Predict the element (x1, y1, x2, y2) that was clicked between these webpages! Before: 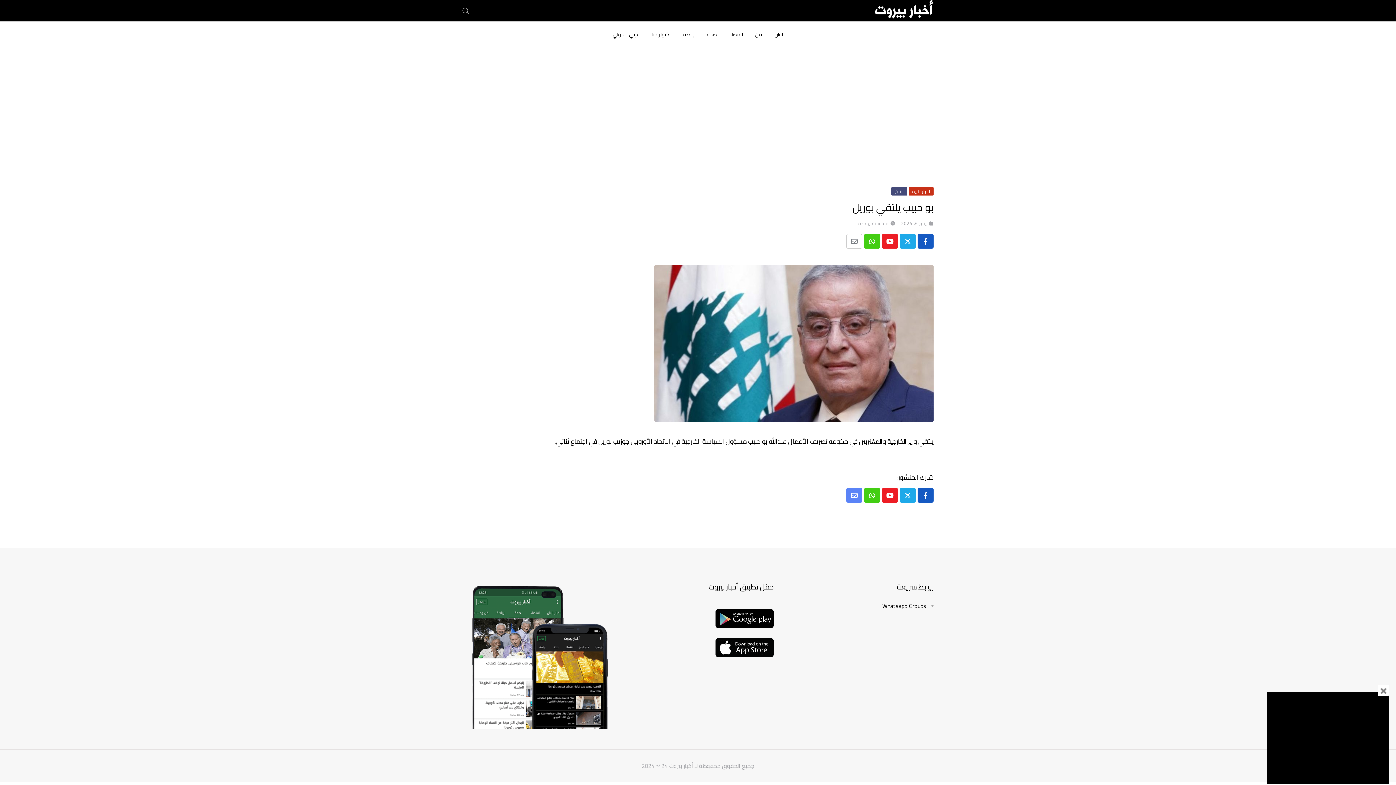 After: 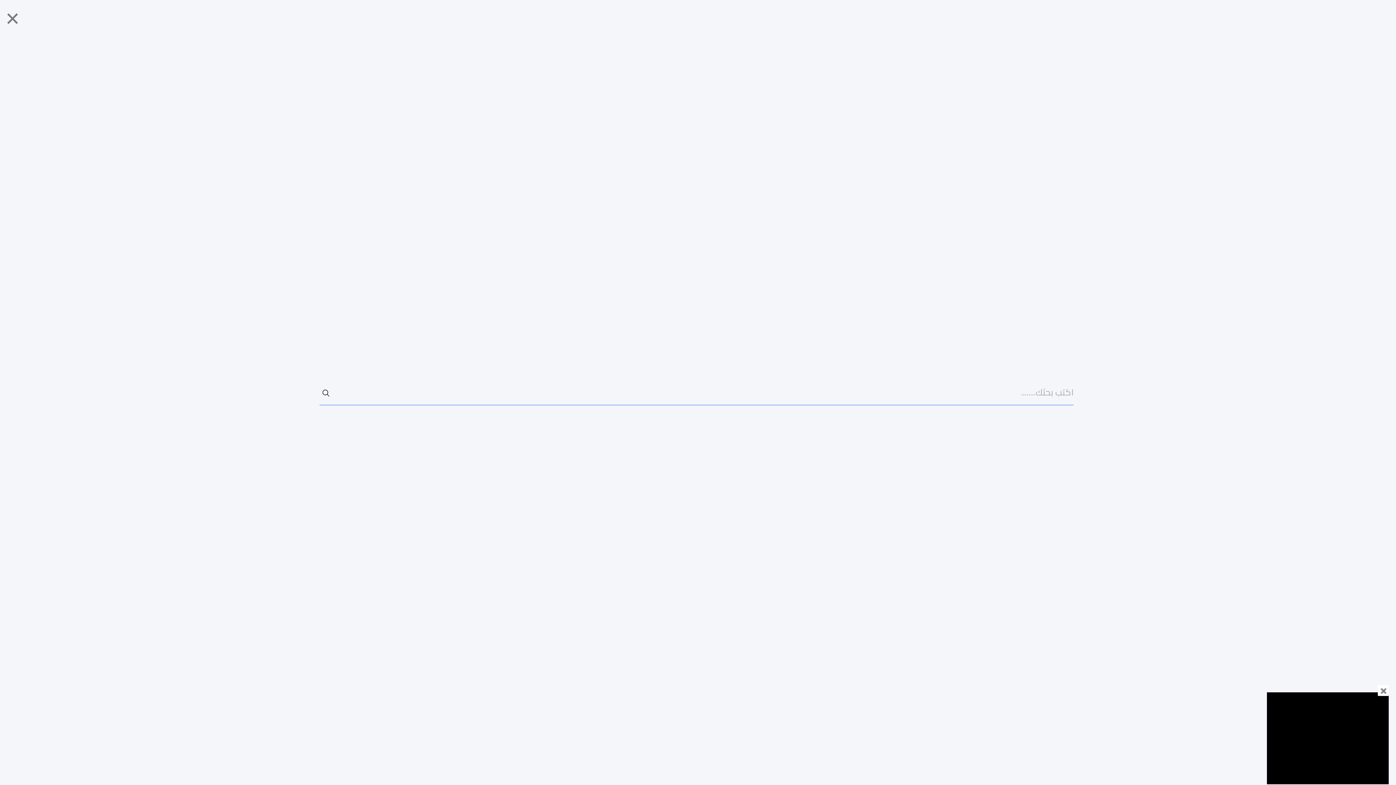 Action: bbox: (462, 3, 469, 16)